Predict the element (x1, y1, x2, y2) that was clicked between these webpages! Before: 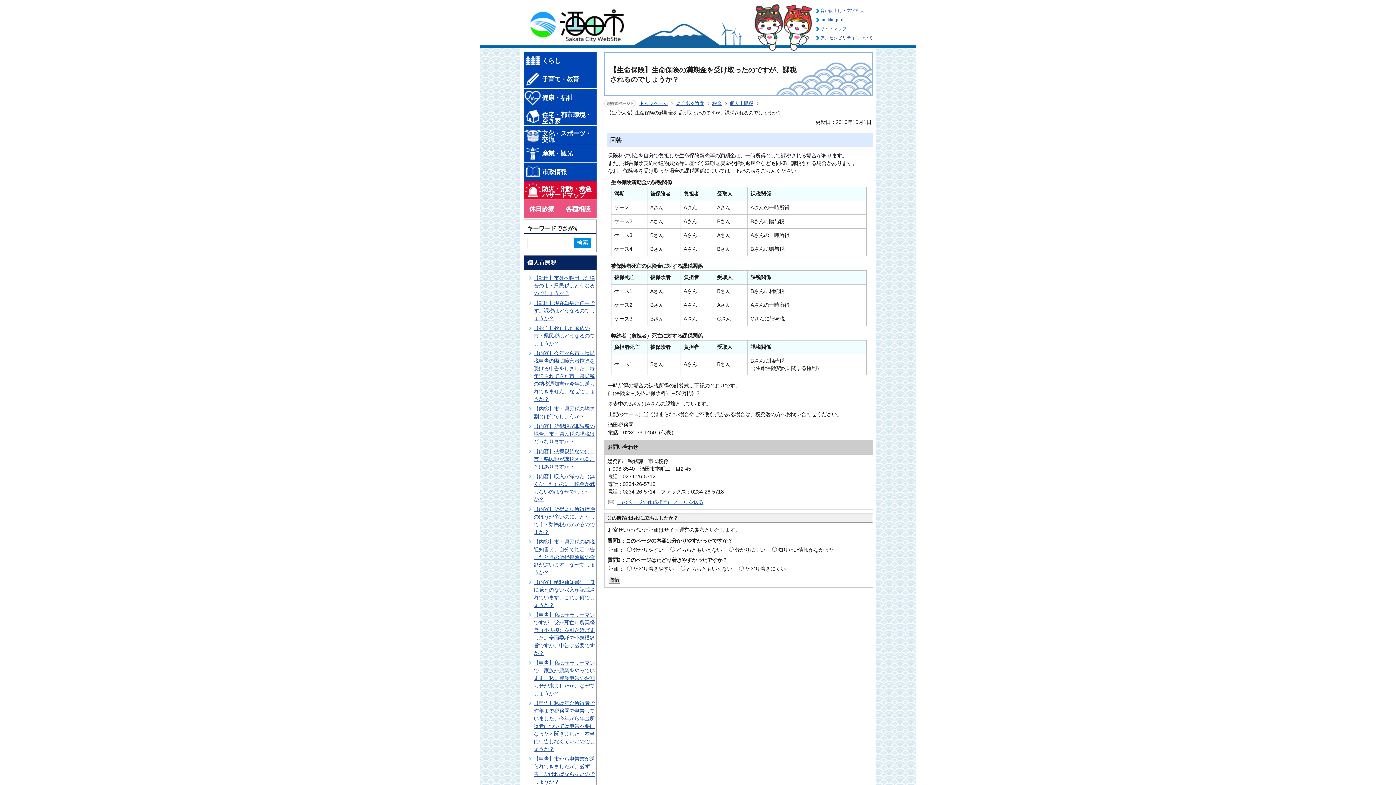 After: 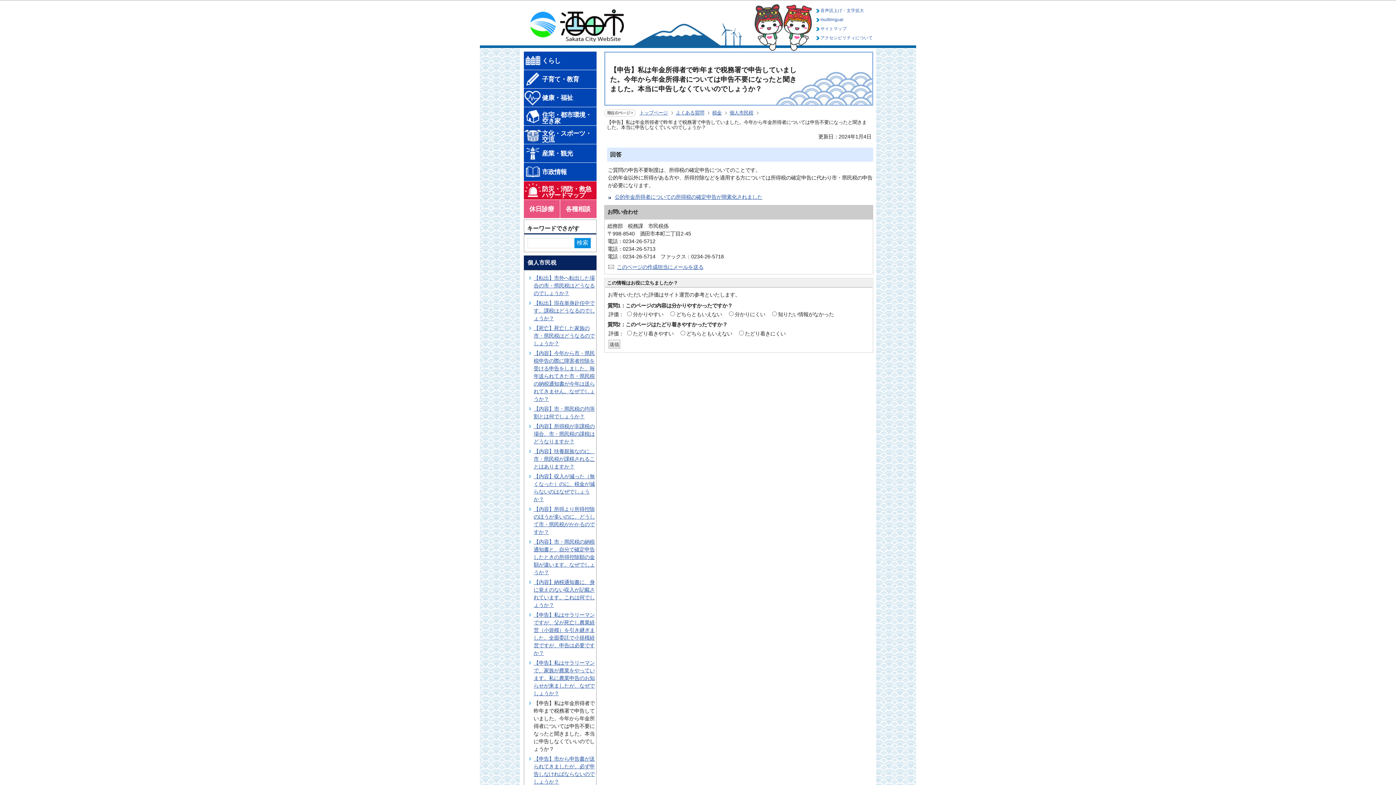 Action: bbox: (533, 700, 594, 752) label: 【申告】私は年金所得者で昨年まで税務署で申告していました。今年から年金所得者については申告不要になったと聞きました。本当に申告しなくていいのでしょうか？